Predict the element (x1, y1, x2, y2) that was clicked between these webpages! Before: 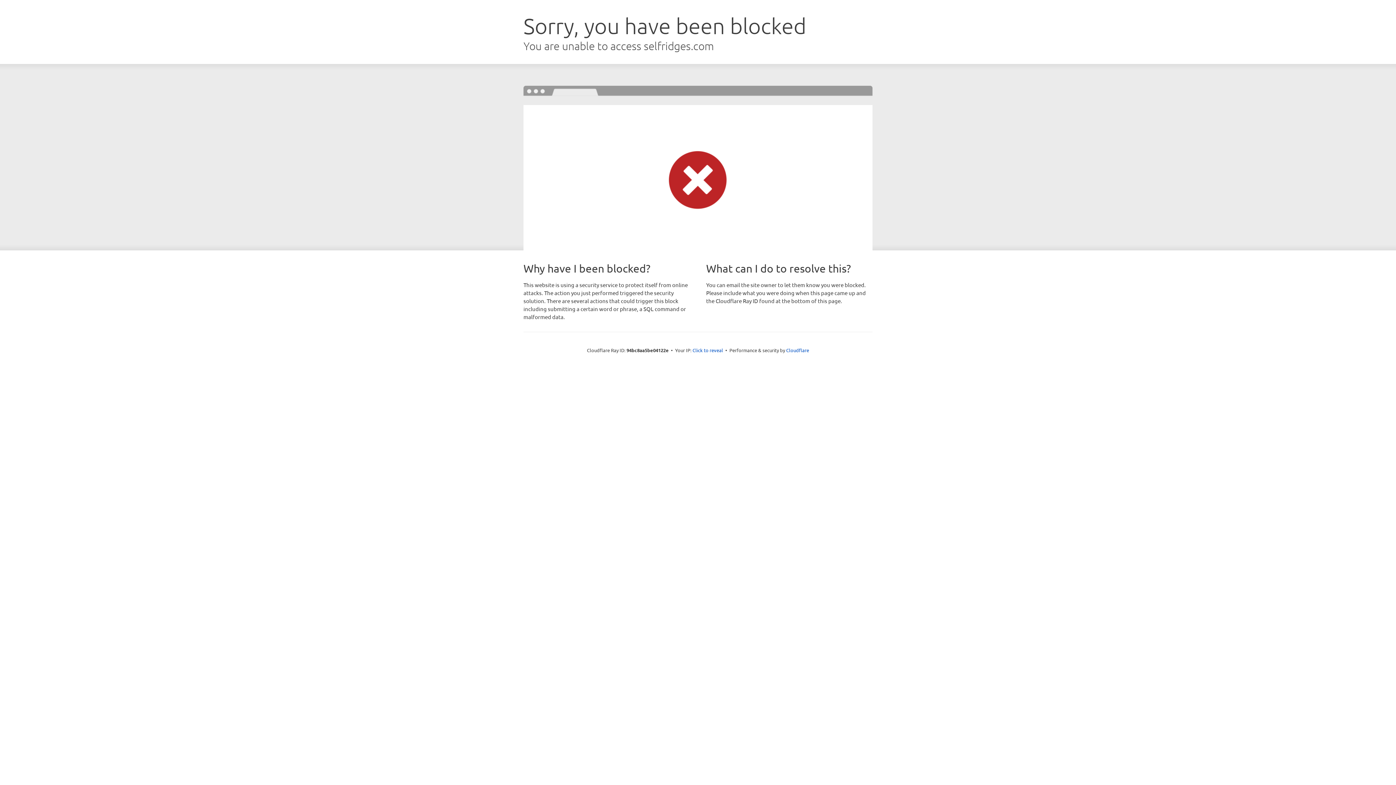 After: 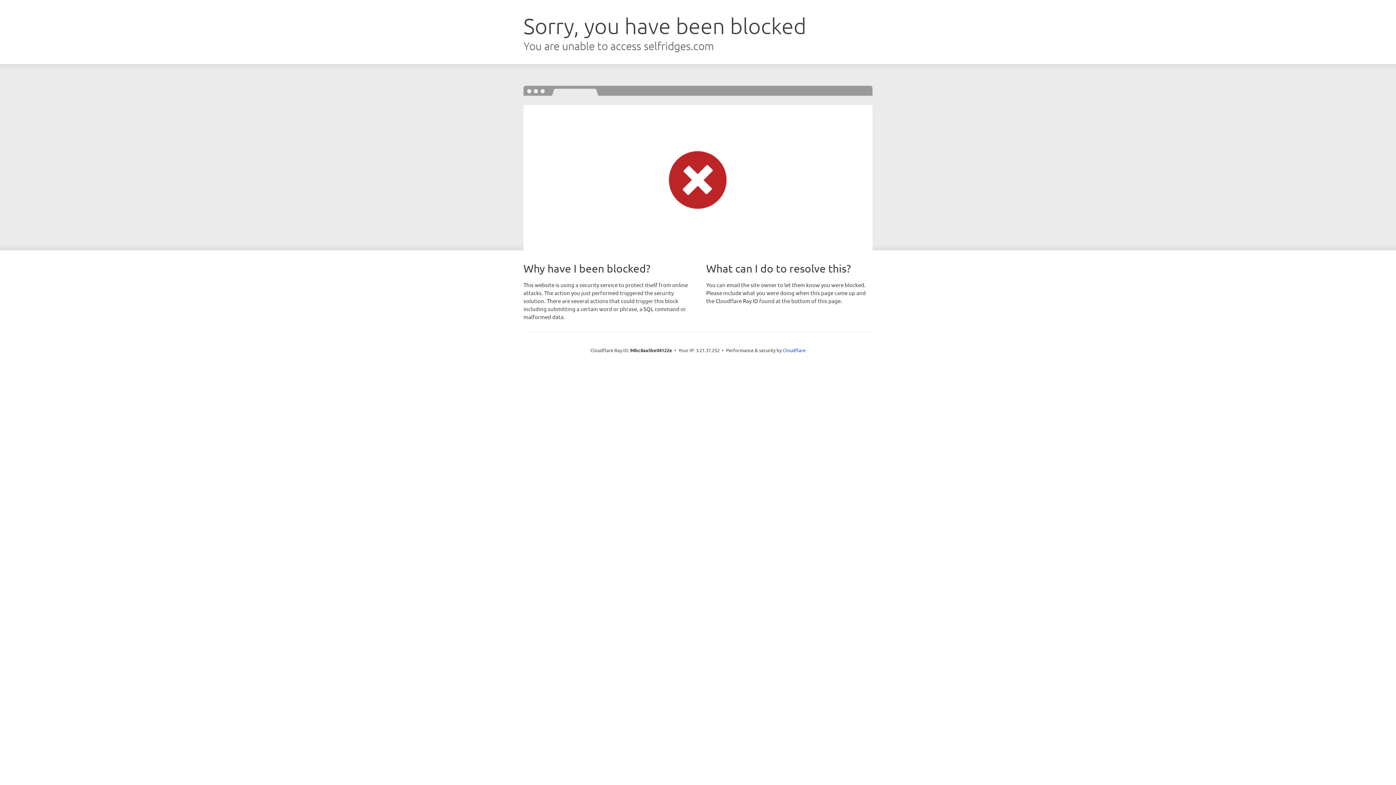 Action: label: Click to reveal bbox: (692, 346, 723, 353)